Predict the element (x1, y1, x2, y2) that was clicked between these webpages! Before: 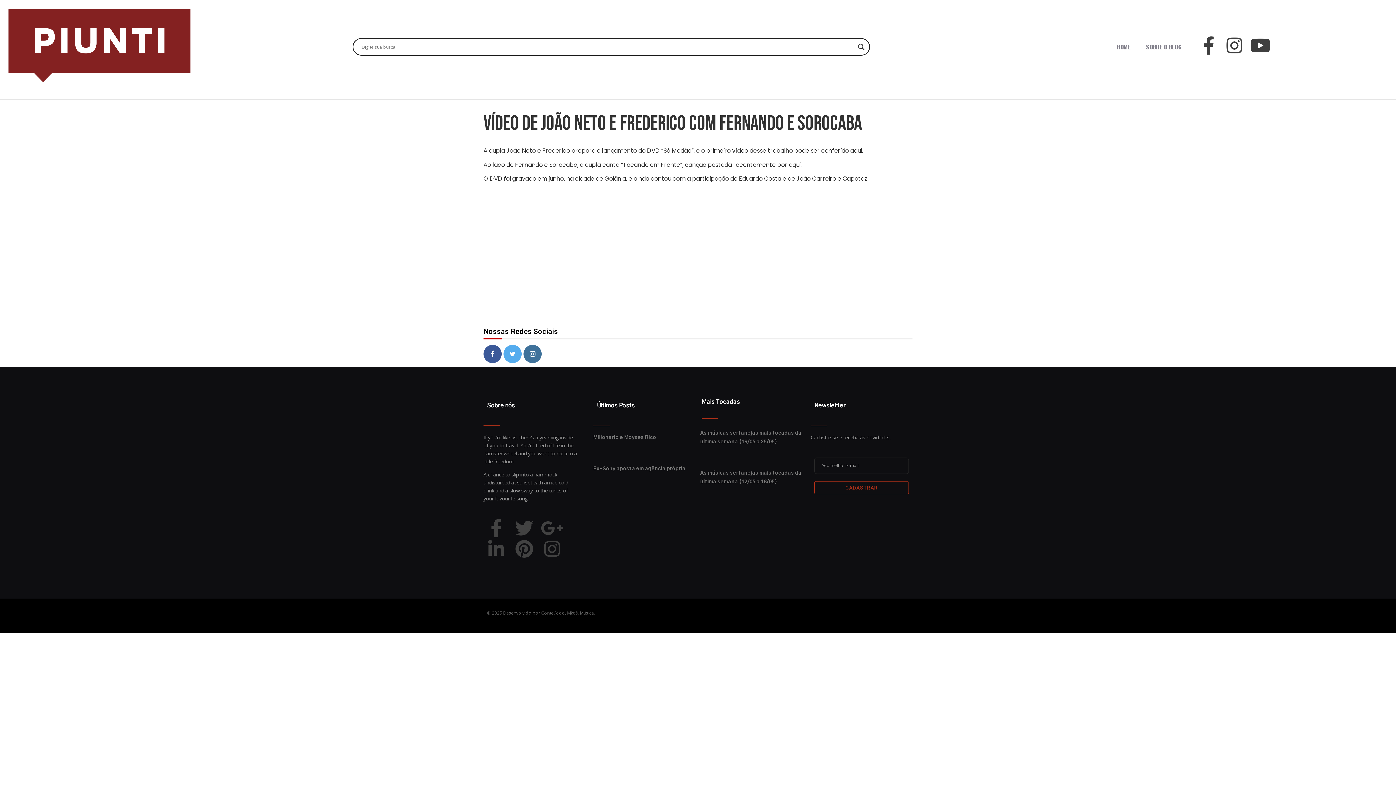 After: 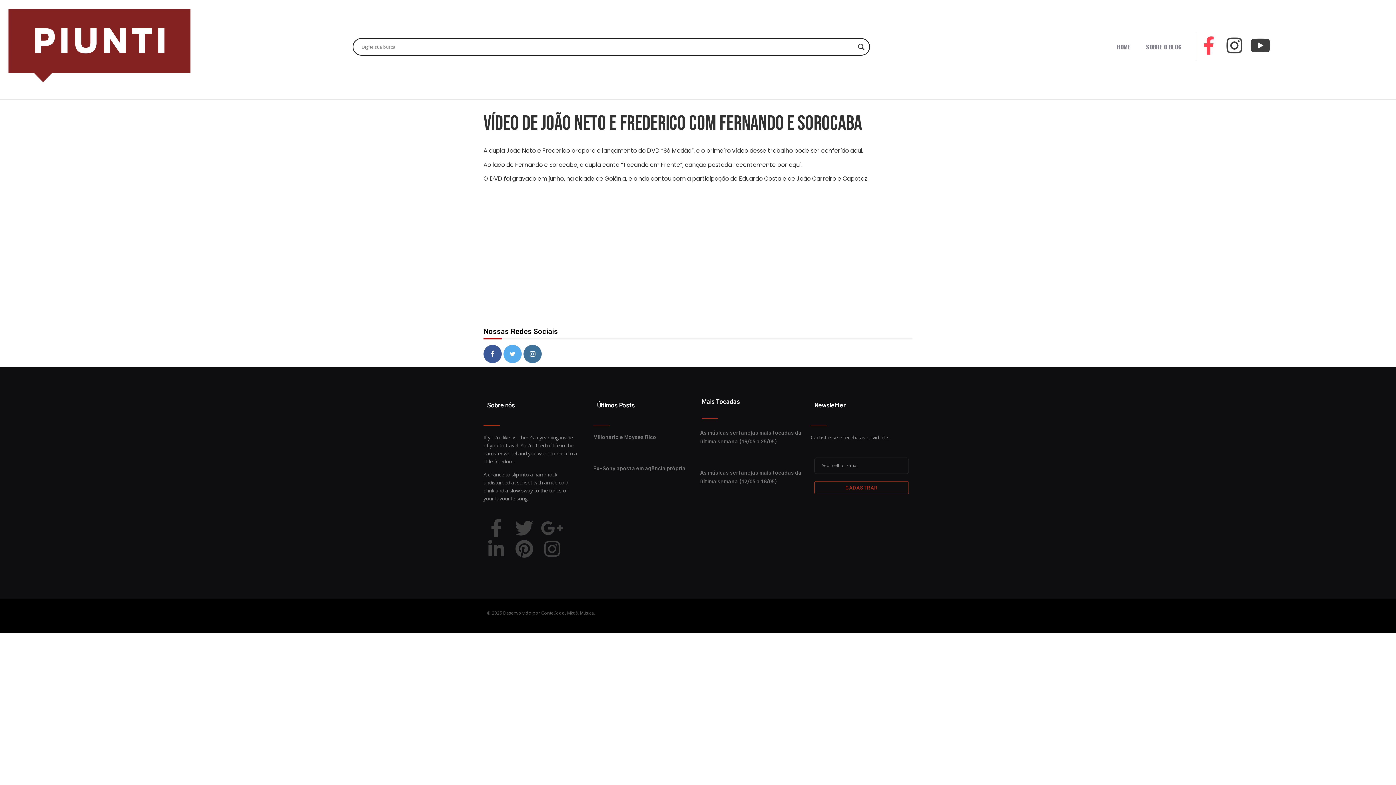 Action: label: Facebook-f bbox: (1199, 36, 1218, 54)